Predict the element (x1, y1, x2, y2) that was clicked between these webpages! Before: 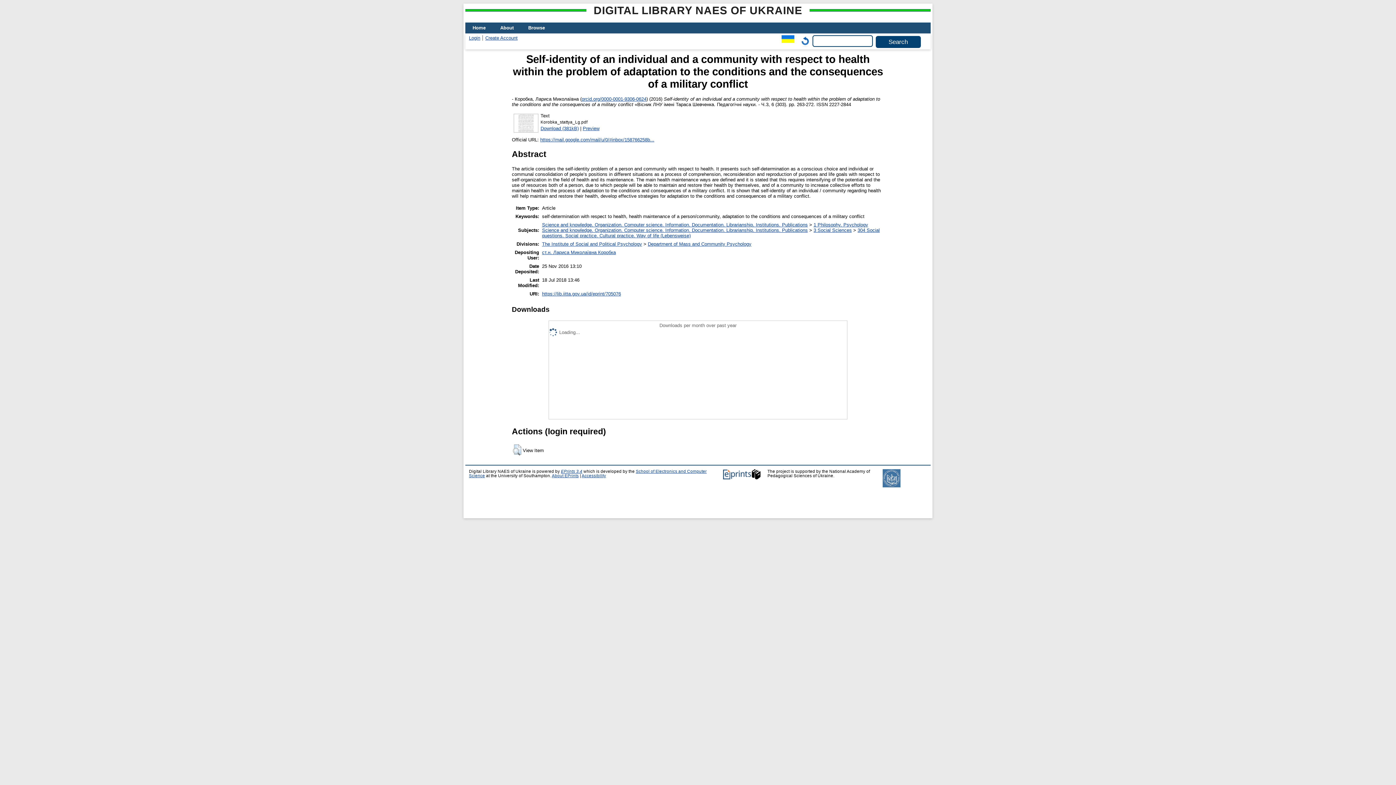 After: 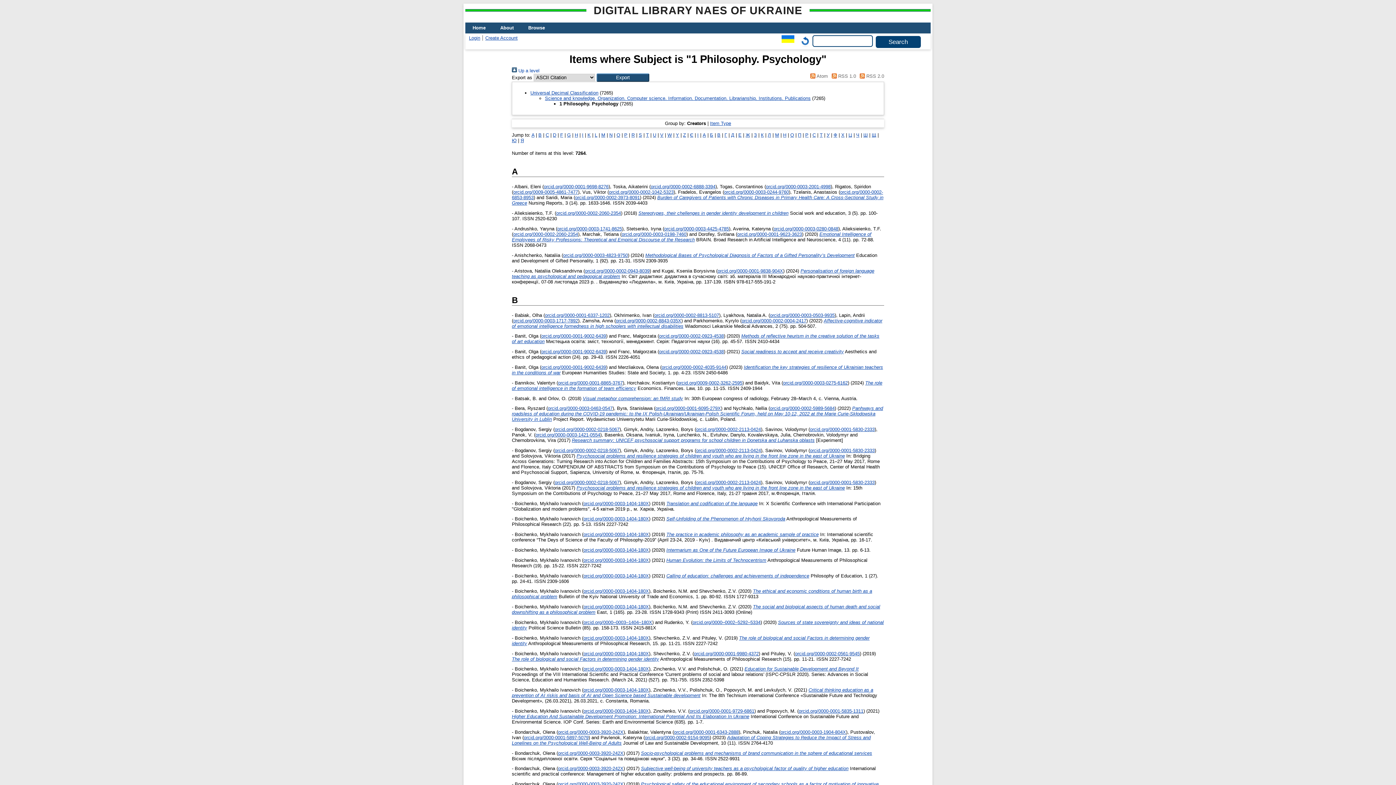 Action: label: 1 Philosophy. Psychology bbox: (813, 222, 868, 227)